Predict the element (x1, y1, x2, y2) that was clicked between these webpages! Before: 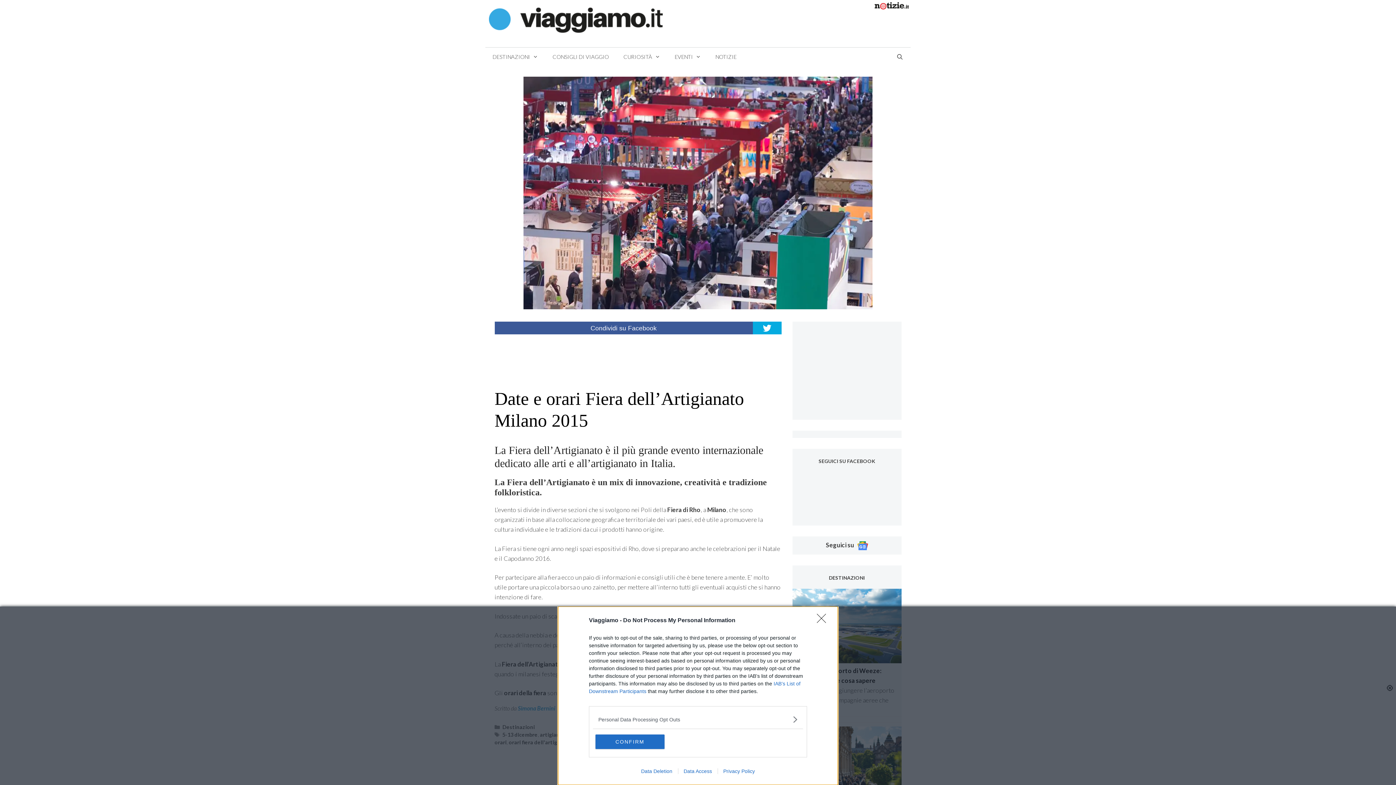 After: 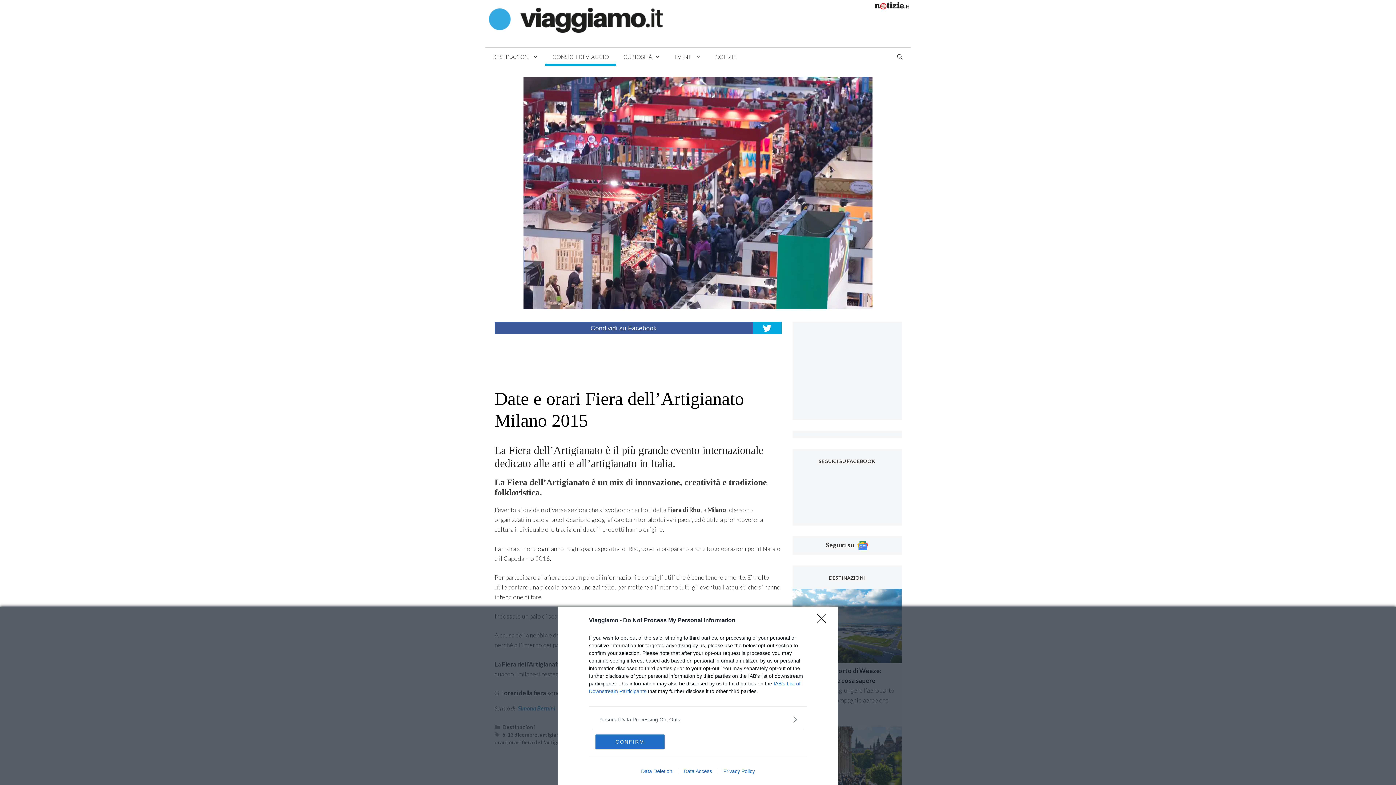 Action: bbox: (545, 47, 616, 65) label: CONSIGLI DI VIAGGIO